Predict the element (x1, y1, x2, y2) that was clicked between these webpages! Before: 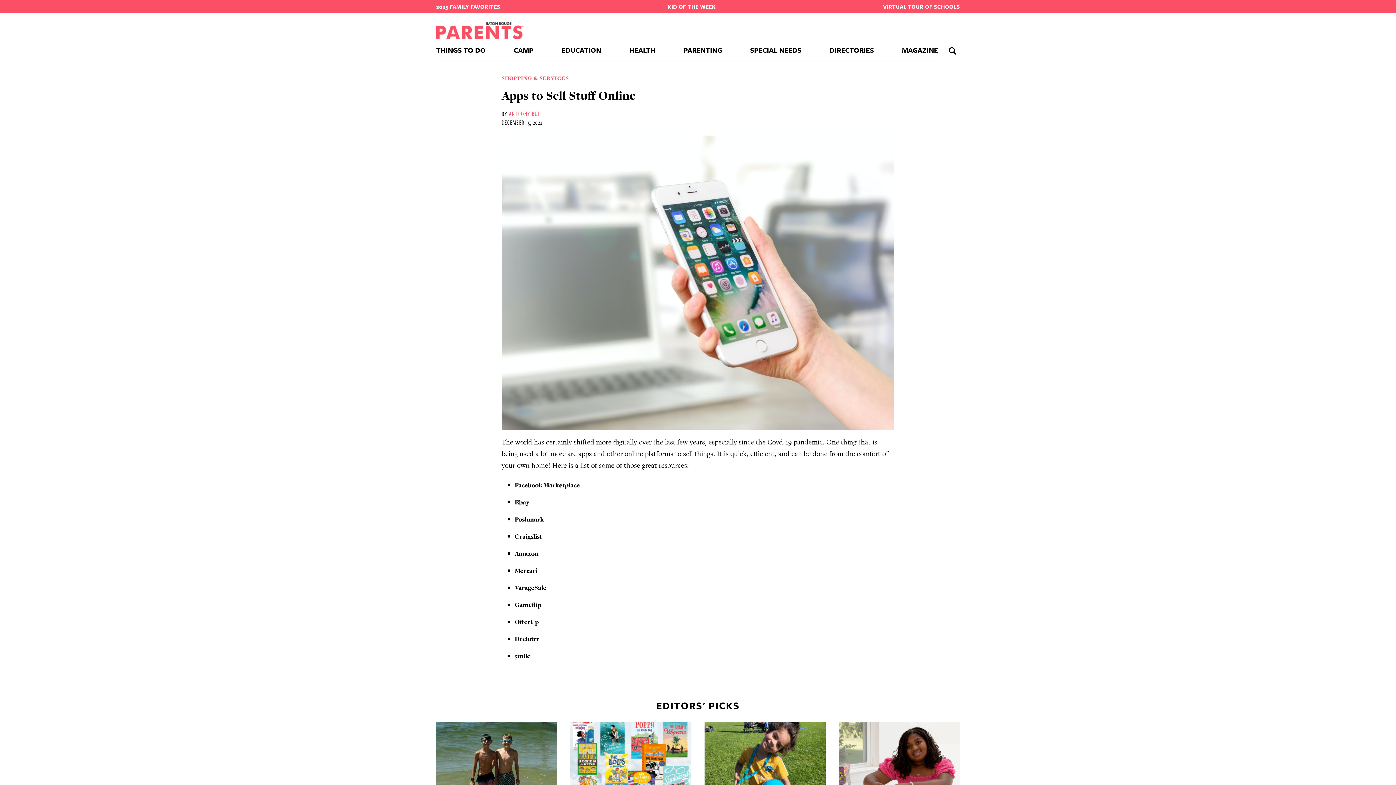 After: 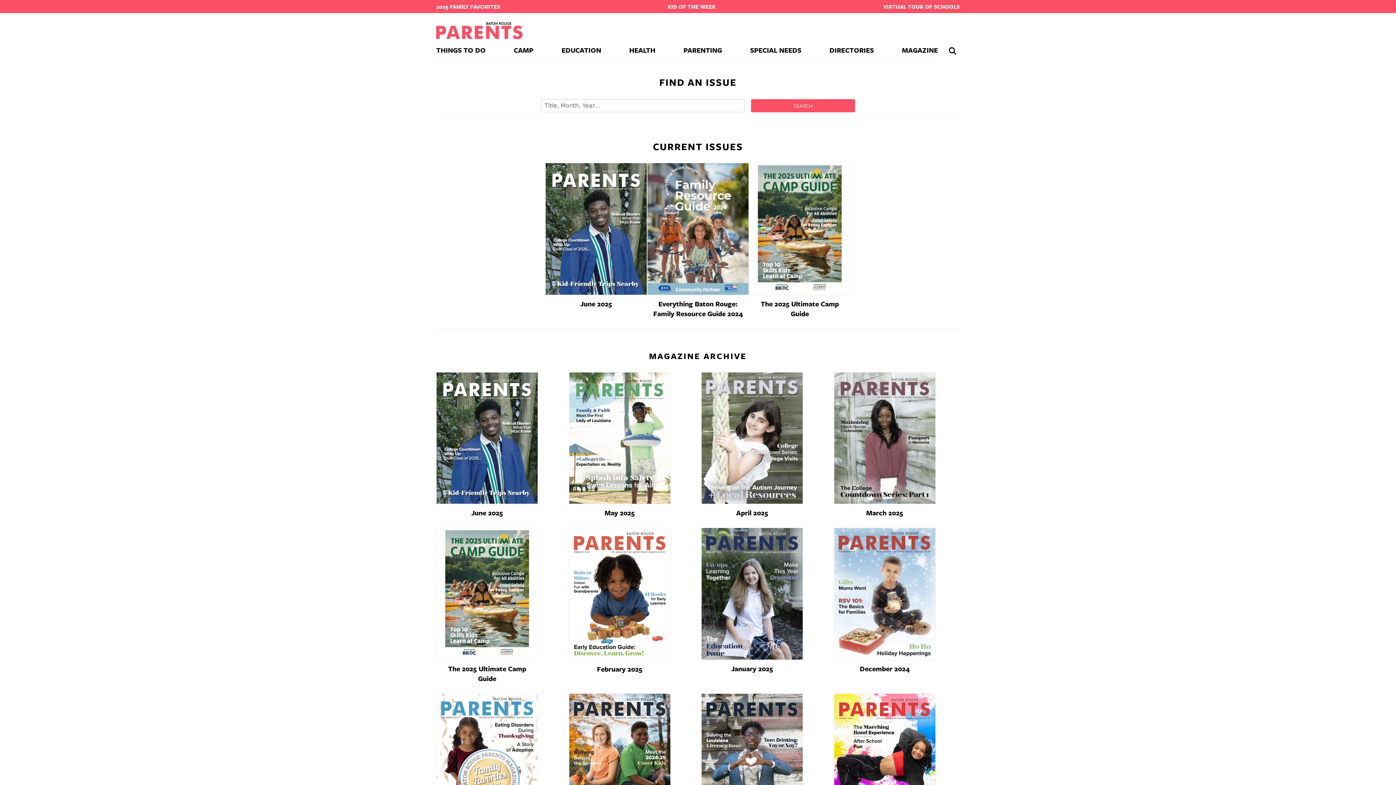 Action: label: MAGAZINE bbox: (902, 39, 938, 61)